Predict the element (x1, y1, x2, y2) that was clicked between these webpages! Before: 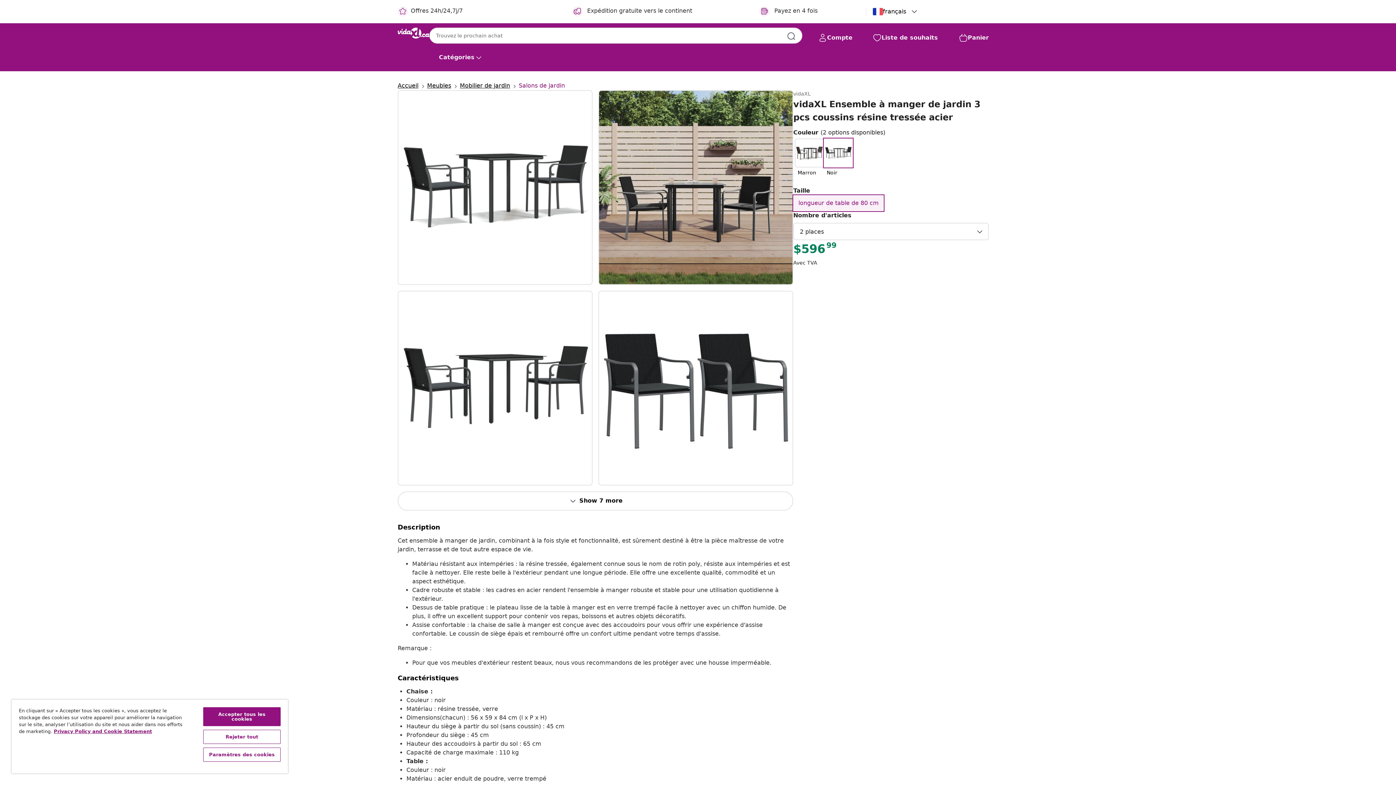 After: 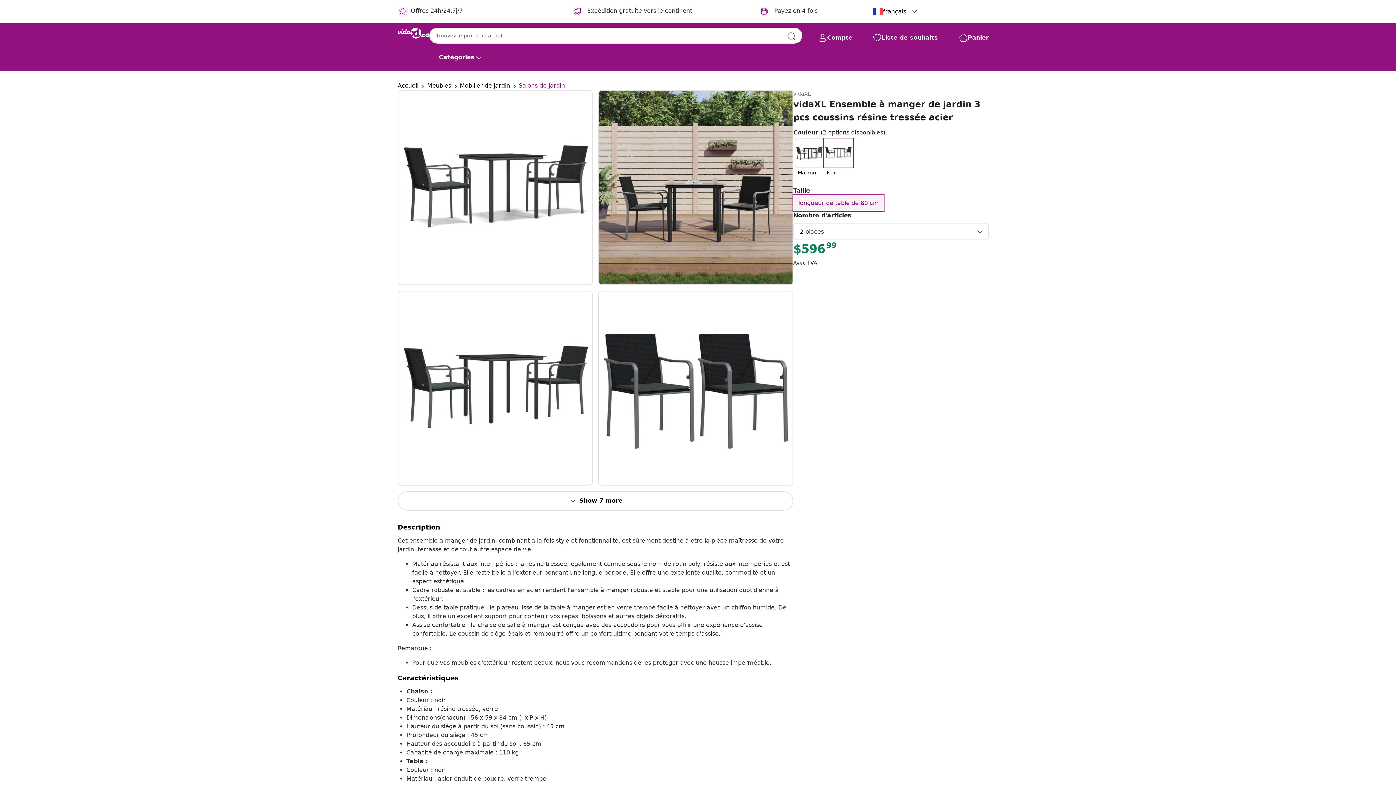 Action: label: Accepter tous les cookies bbox: (203, 707, 280, 726)